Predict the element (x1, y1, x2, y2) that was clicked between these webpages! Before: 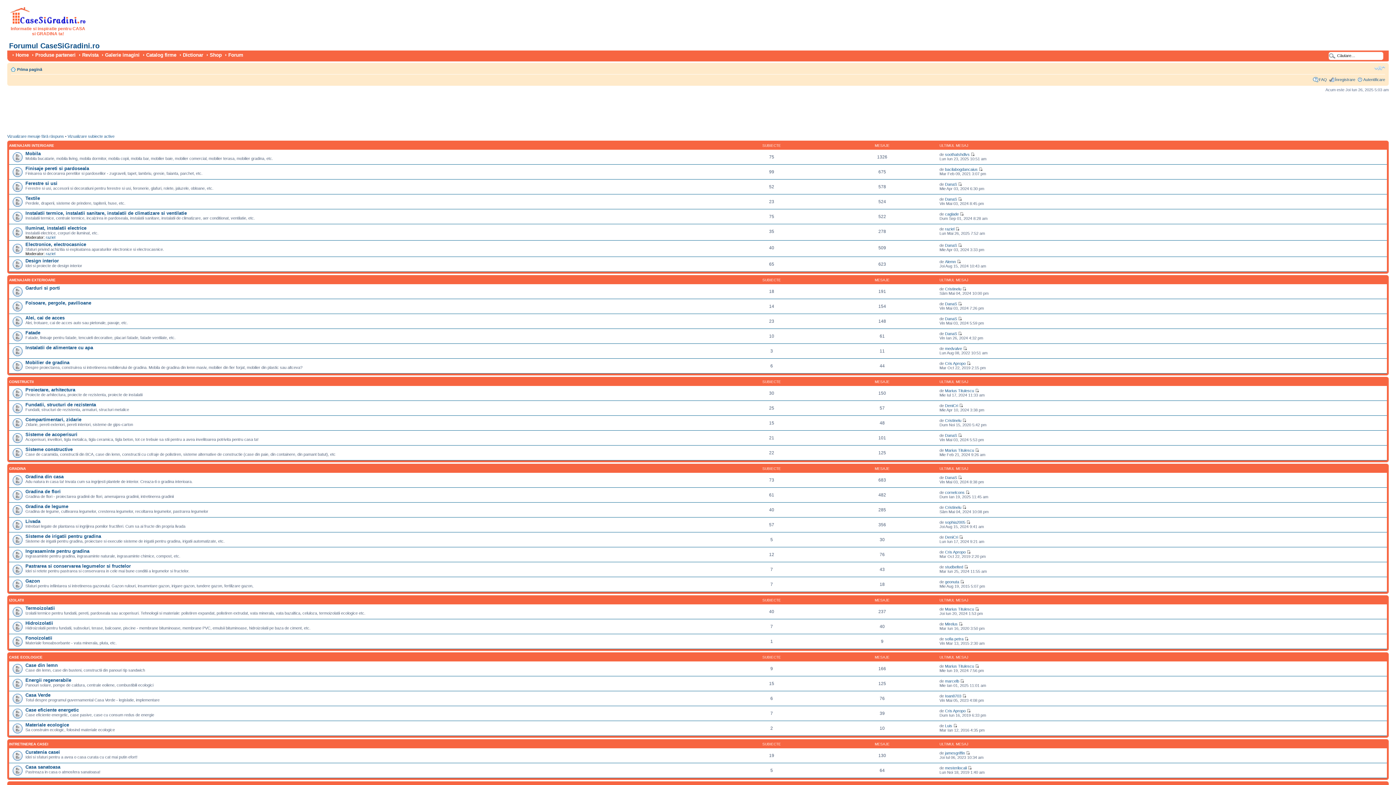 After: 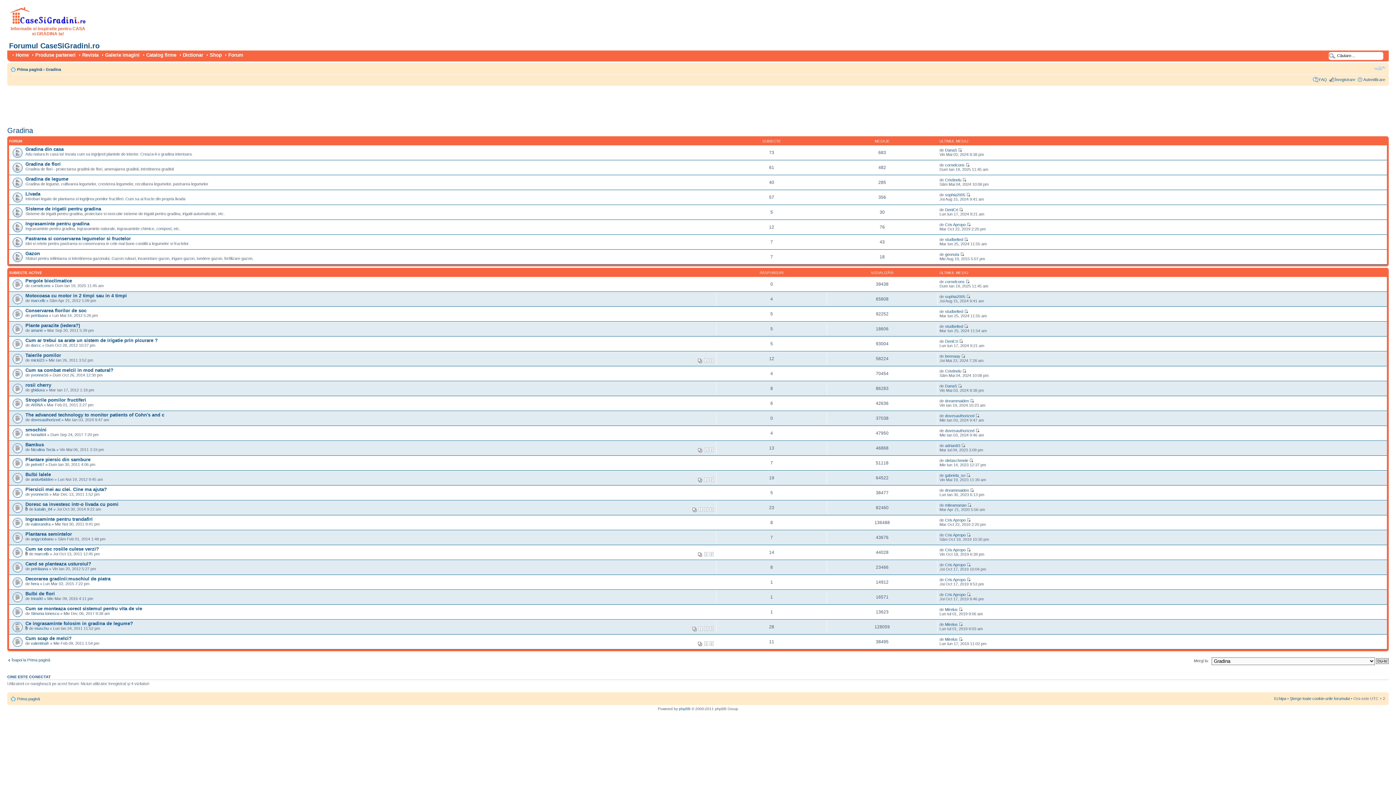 Action: bbox: (9, 466, 25, 470) label: GRADINA